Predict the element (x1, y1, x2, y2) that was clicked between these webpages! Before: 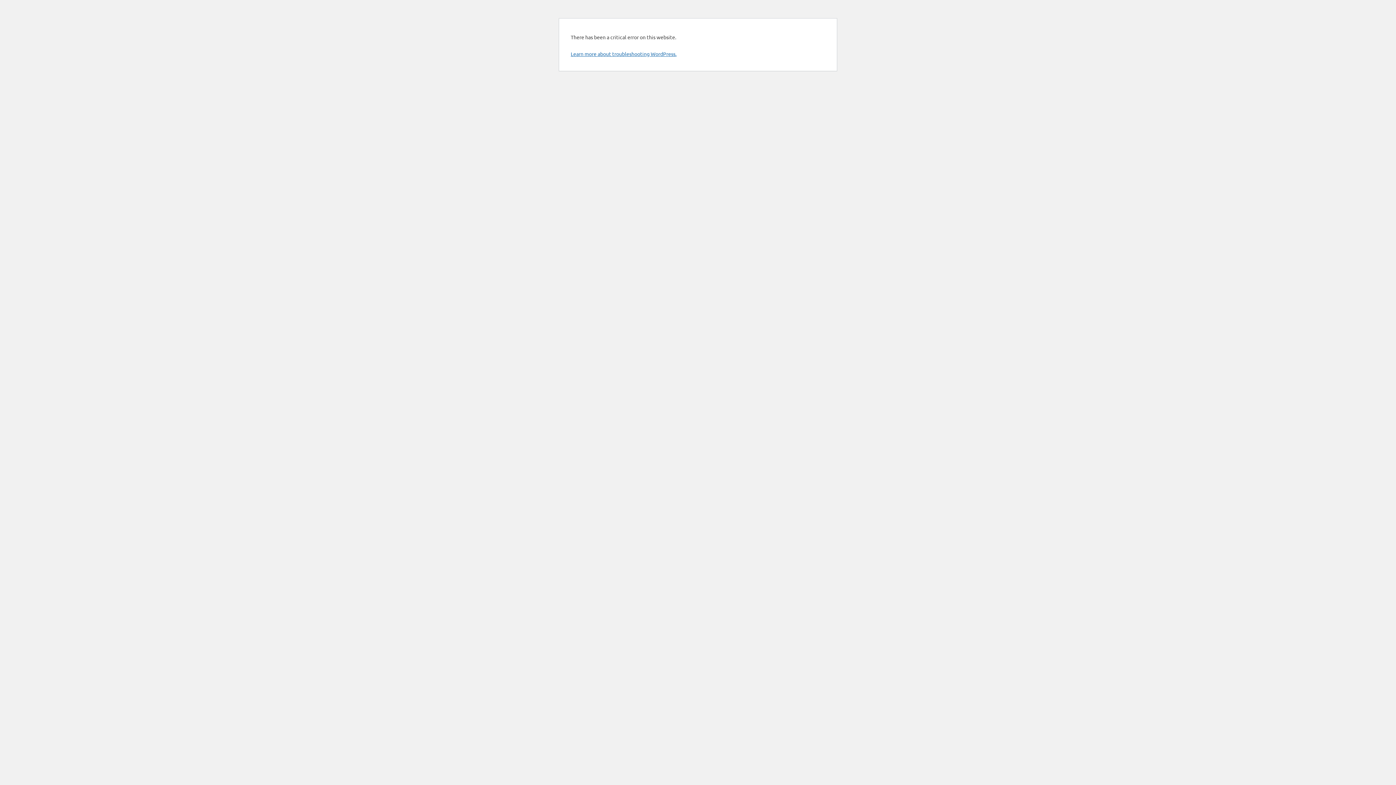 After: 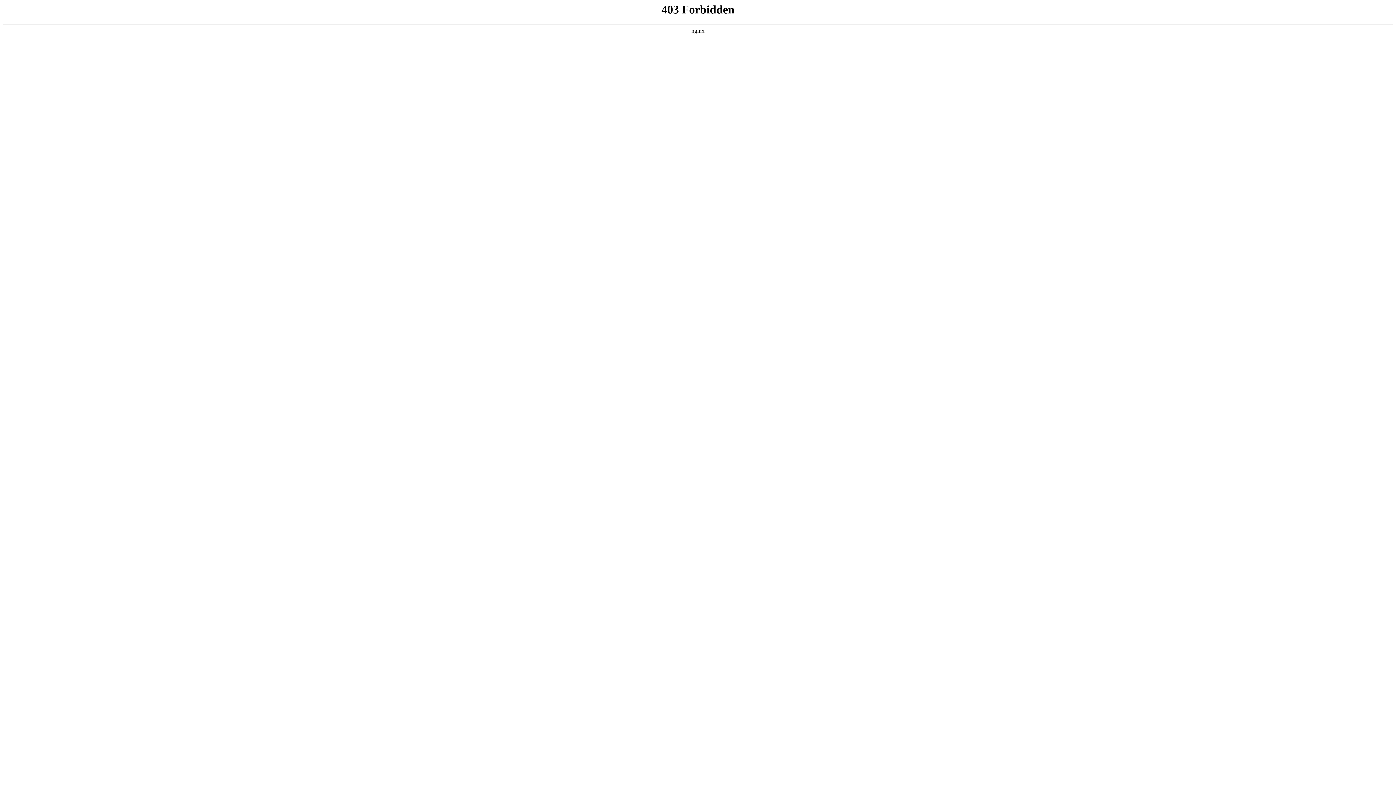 Action: bbox: (570, 50, 676, 57) label: Learn more about troubleshooting WordPress.